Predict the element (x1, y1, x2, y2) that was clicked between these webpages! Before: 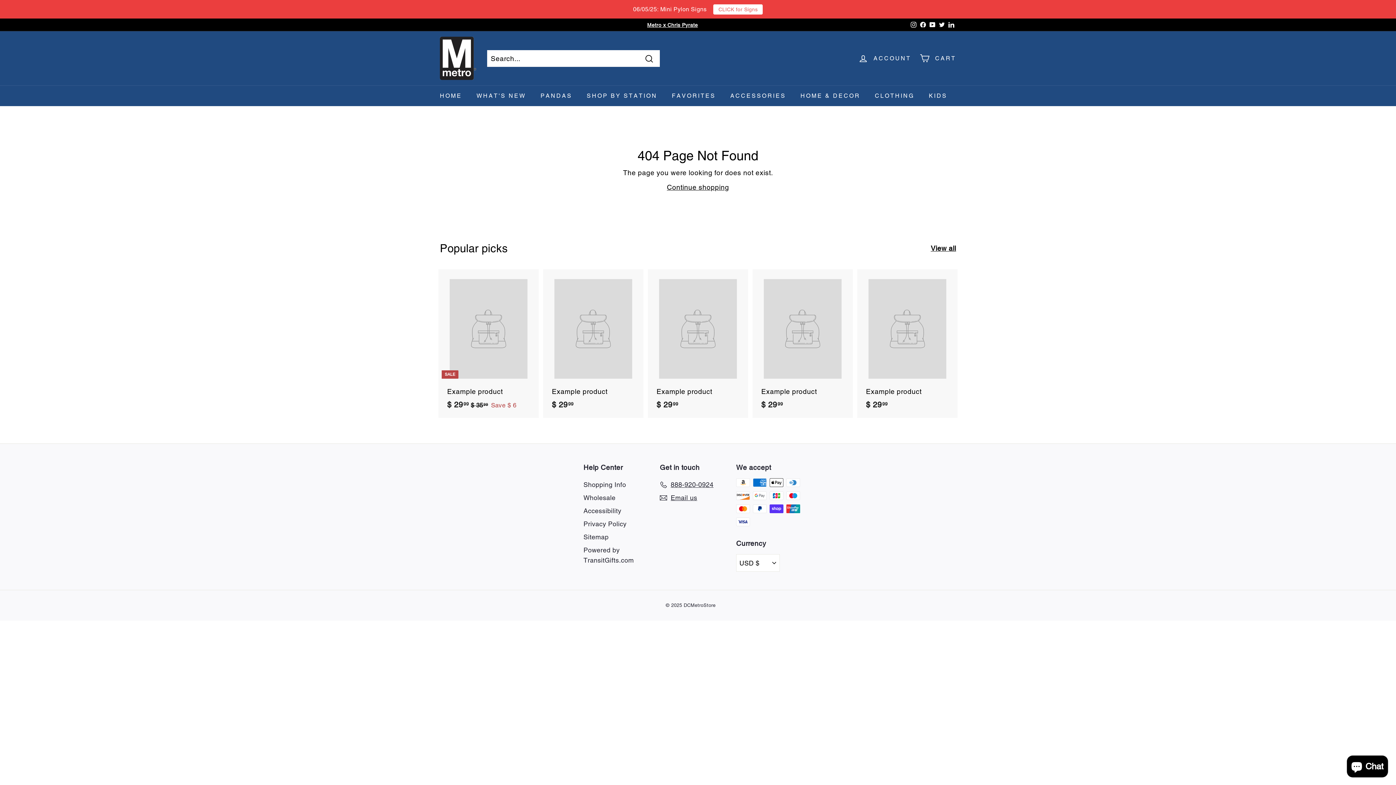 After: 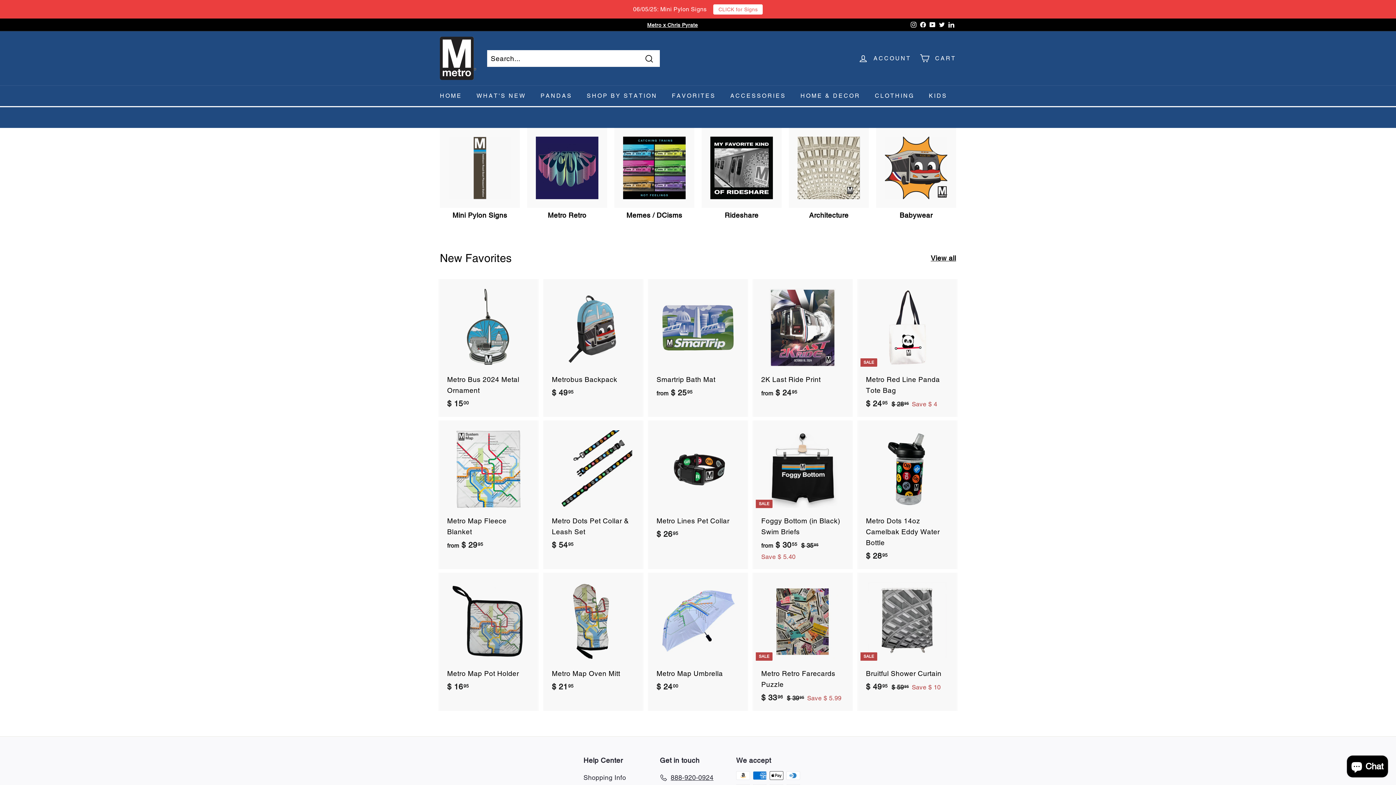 Action: label: WHAT'S NEW bbox: (469, 85, 533, 106)